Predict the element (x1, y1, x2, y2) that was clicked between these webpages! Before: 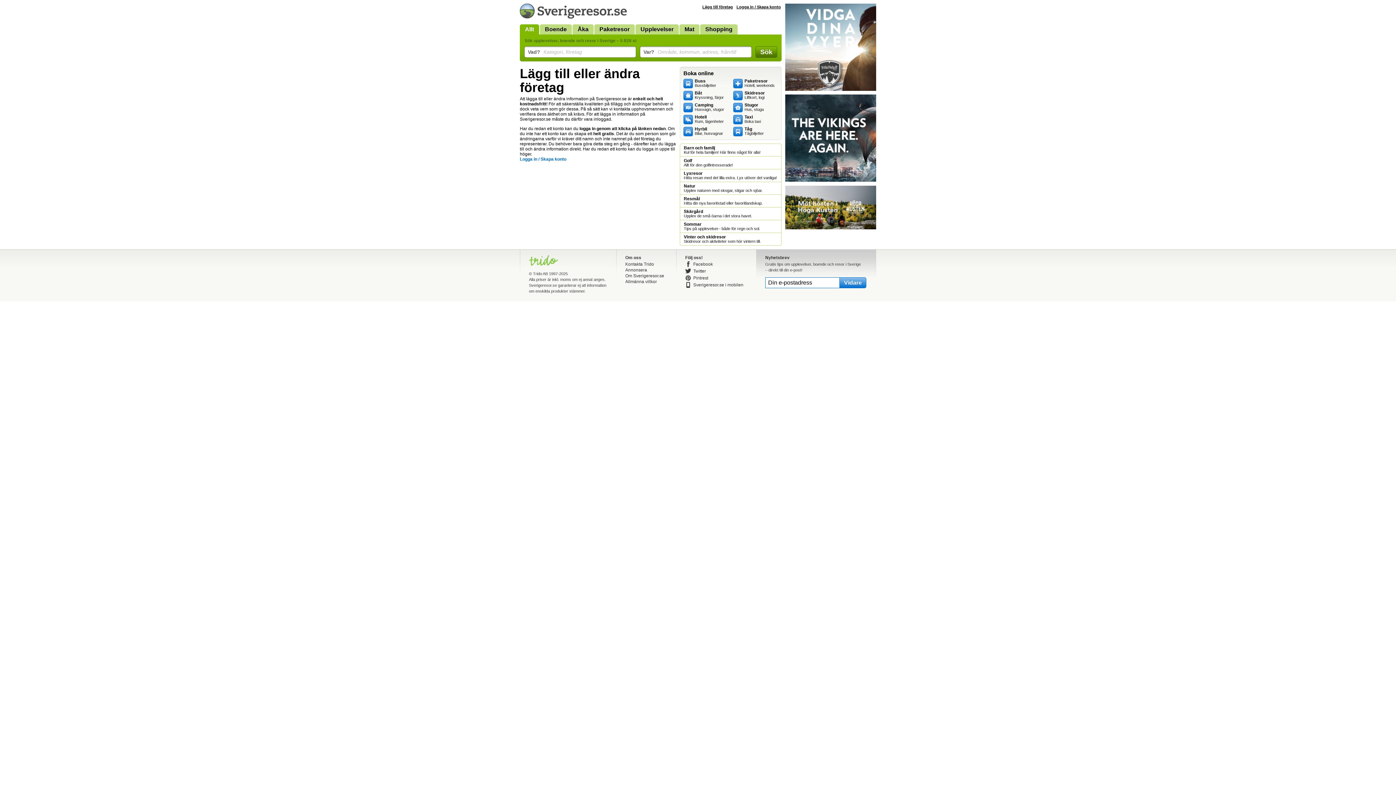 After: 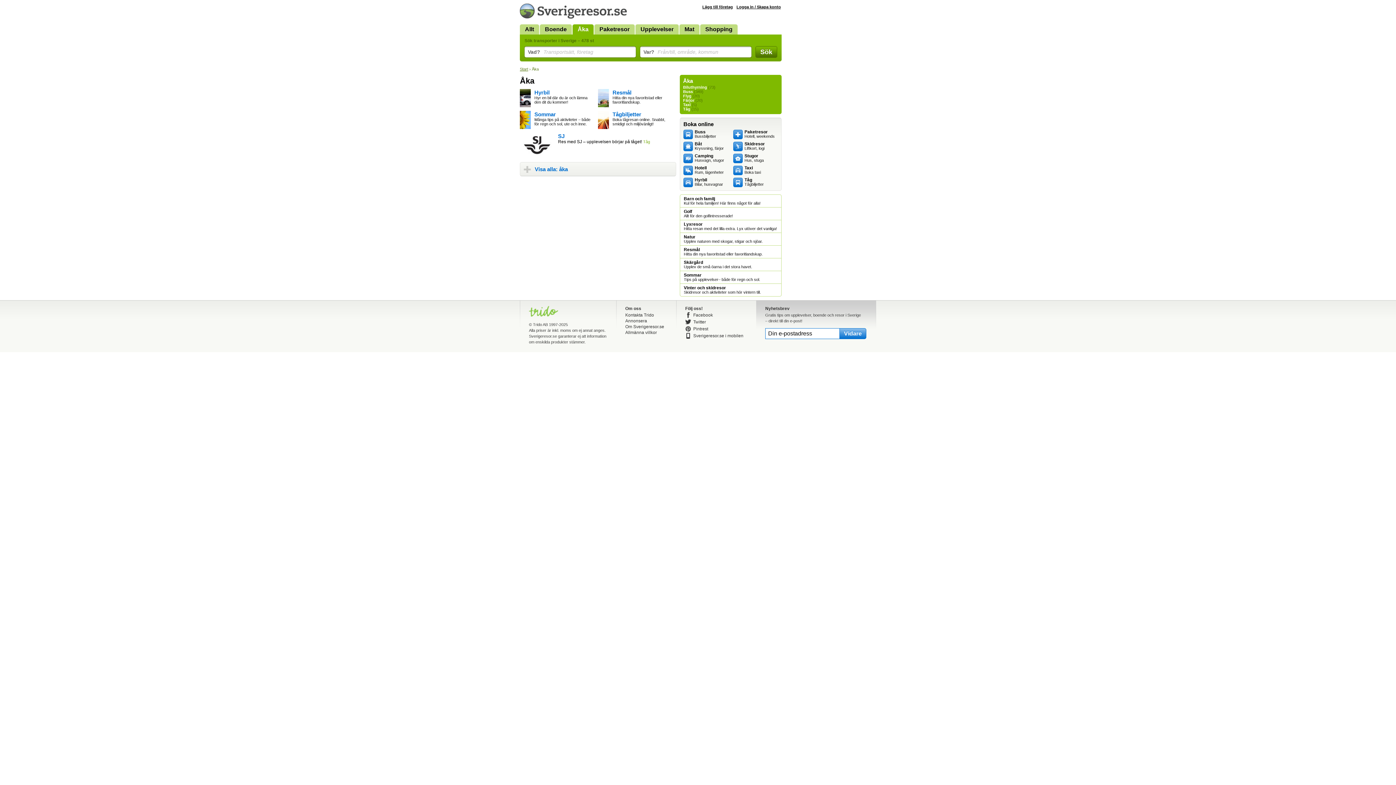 Action: label: Åka bbox: (572, 24, 593, 34)